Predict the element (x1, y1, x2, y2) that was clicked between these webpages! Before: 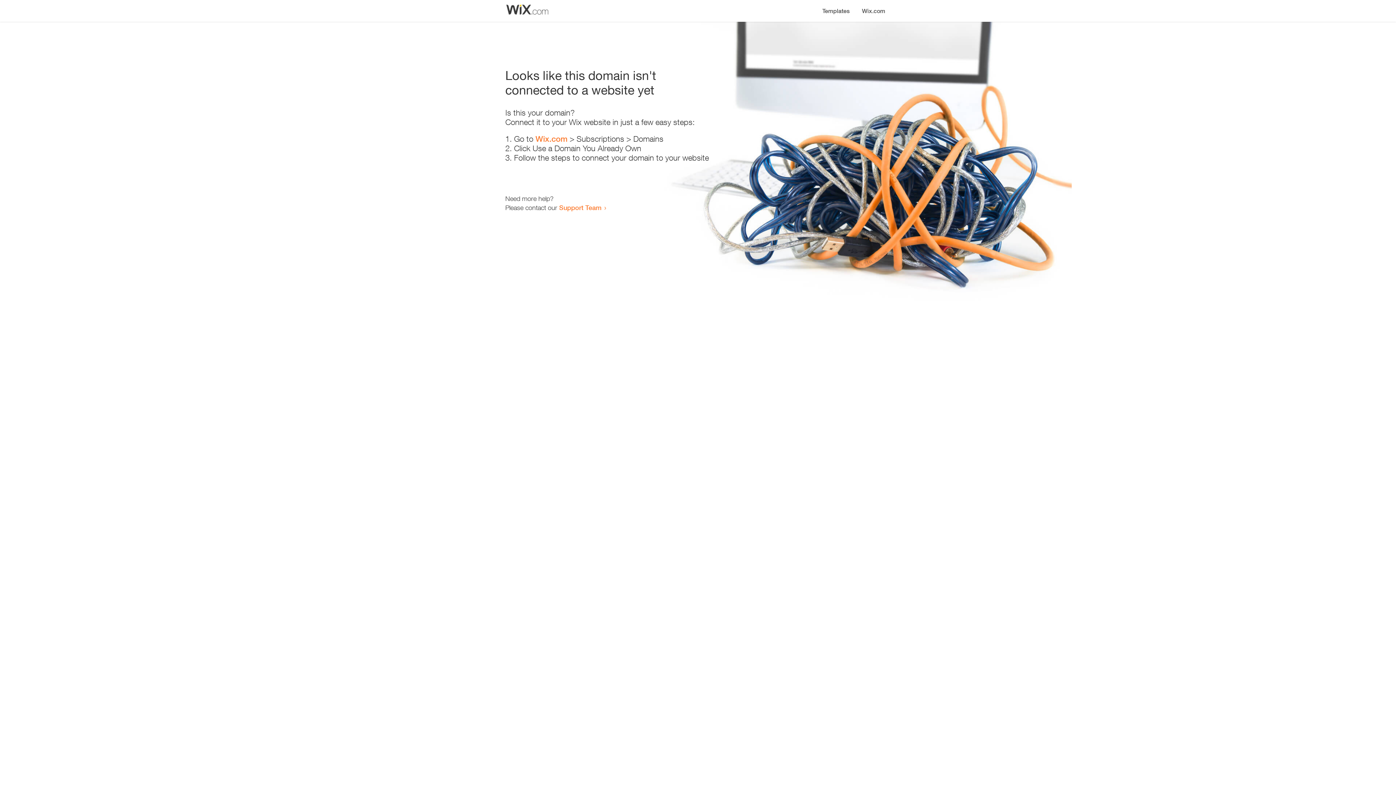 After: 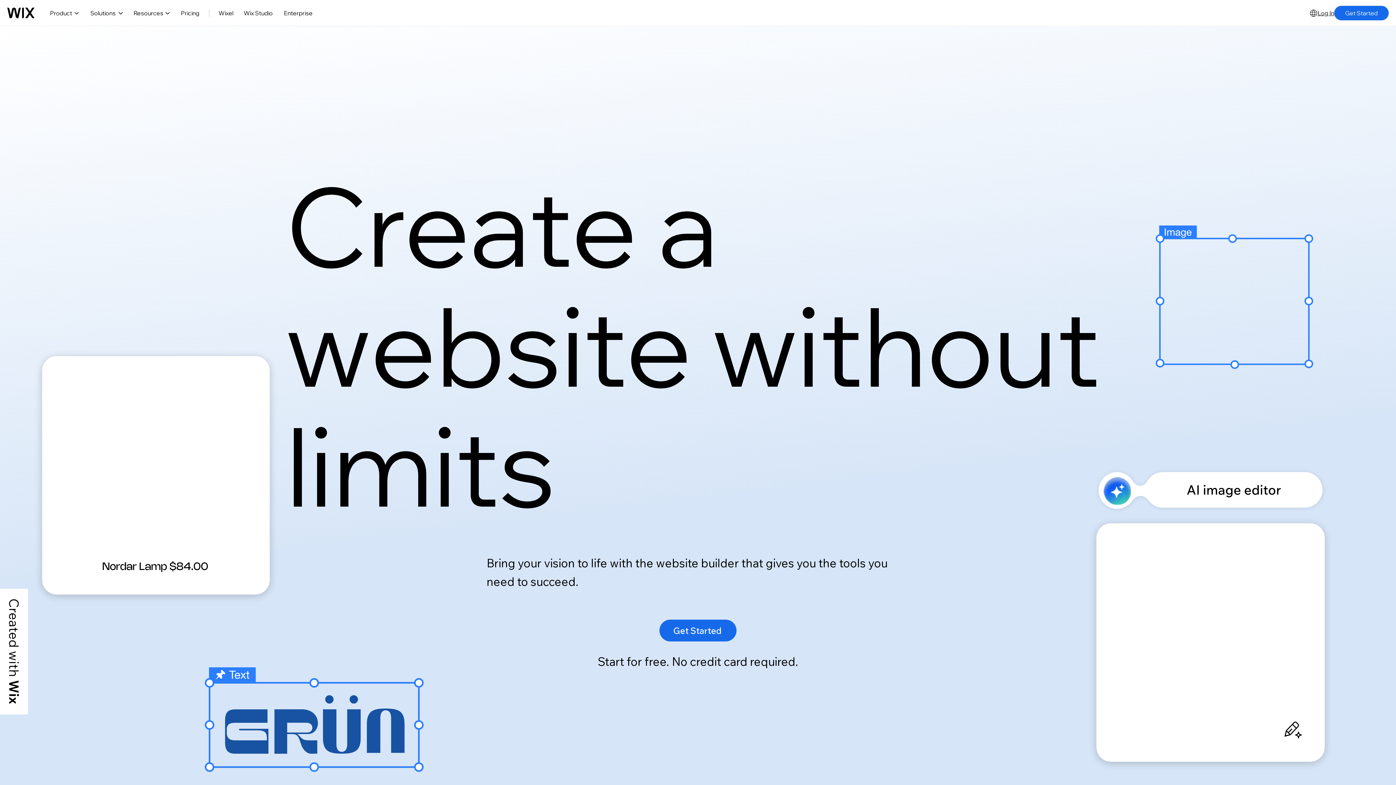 Action: label: Wix.com bbox: (535, 134, 567, 143)